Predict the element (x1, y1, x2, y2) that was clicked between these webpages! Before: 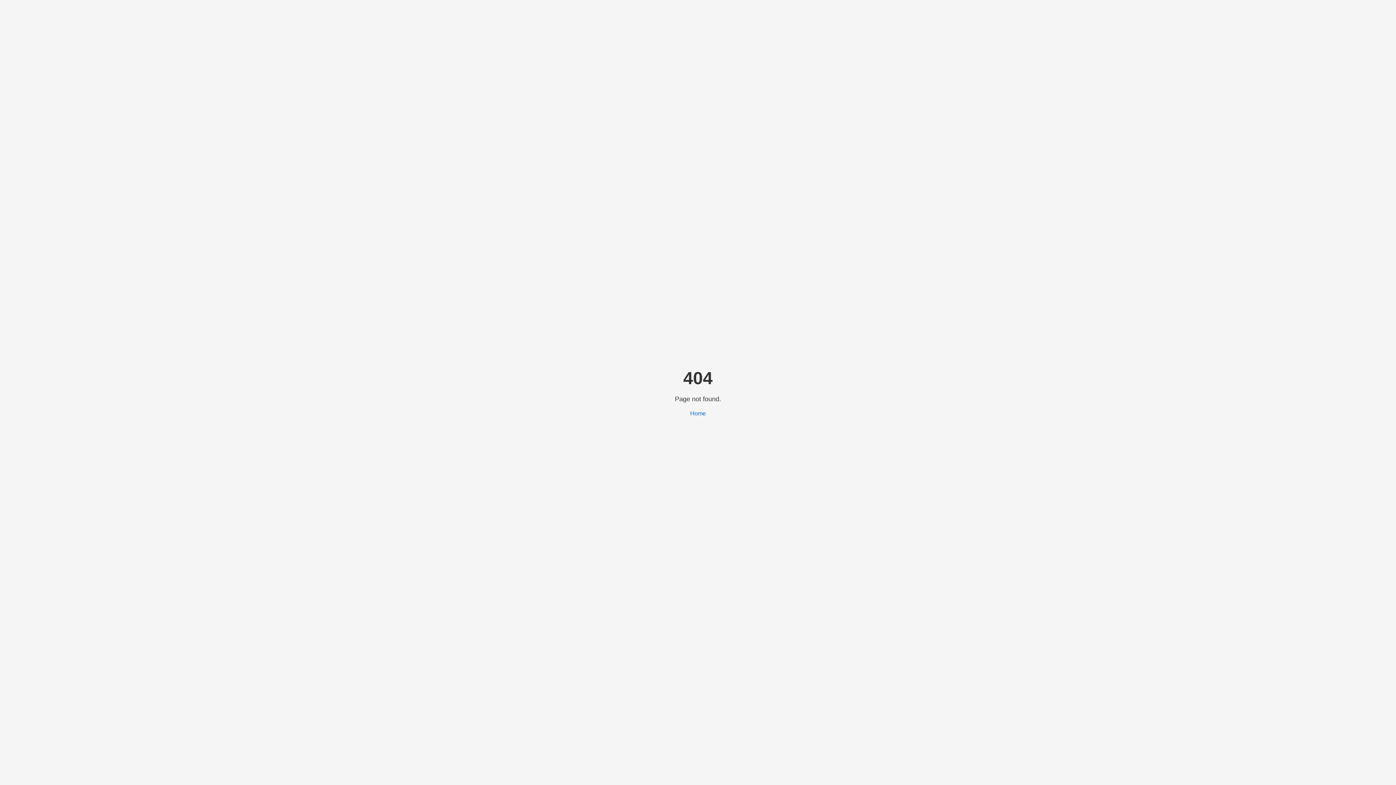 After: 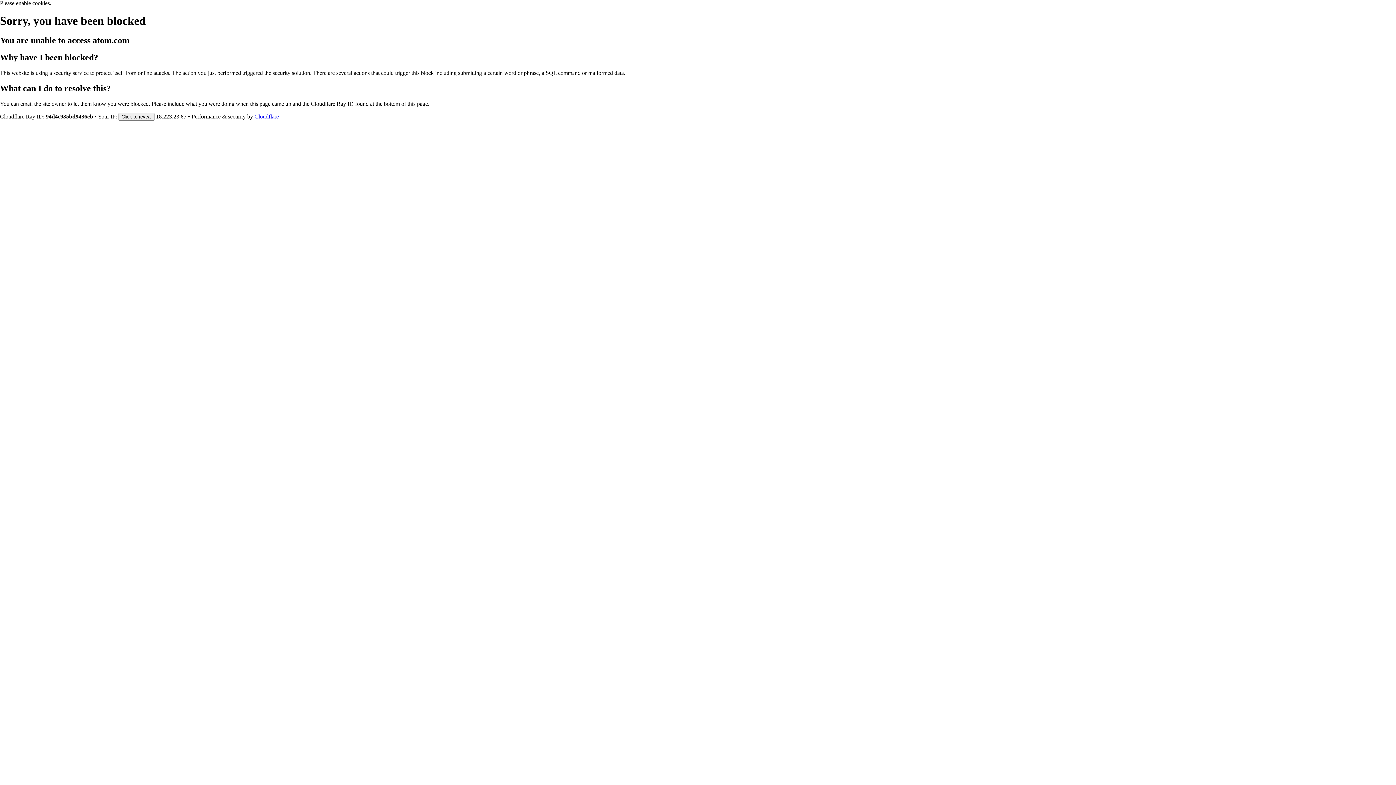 Action: label: Home bbox: (690, 410, 706, 416)